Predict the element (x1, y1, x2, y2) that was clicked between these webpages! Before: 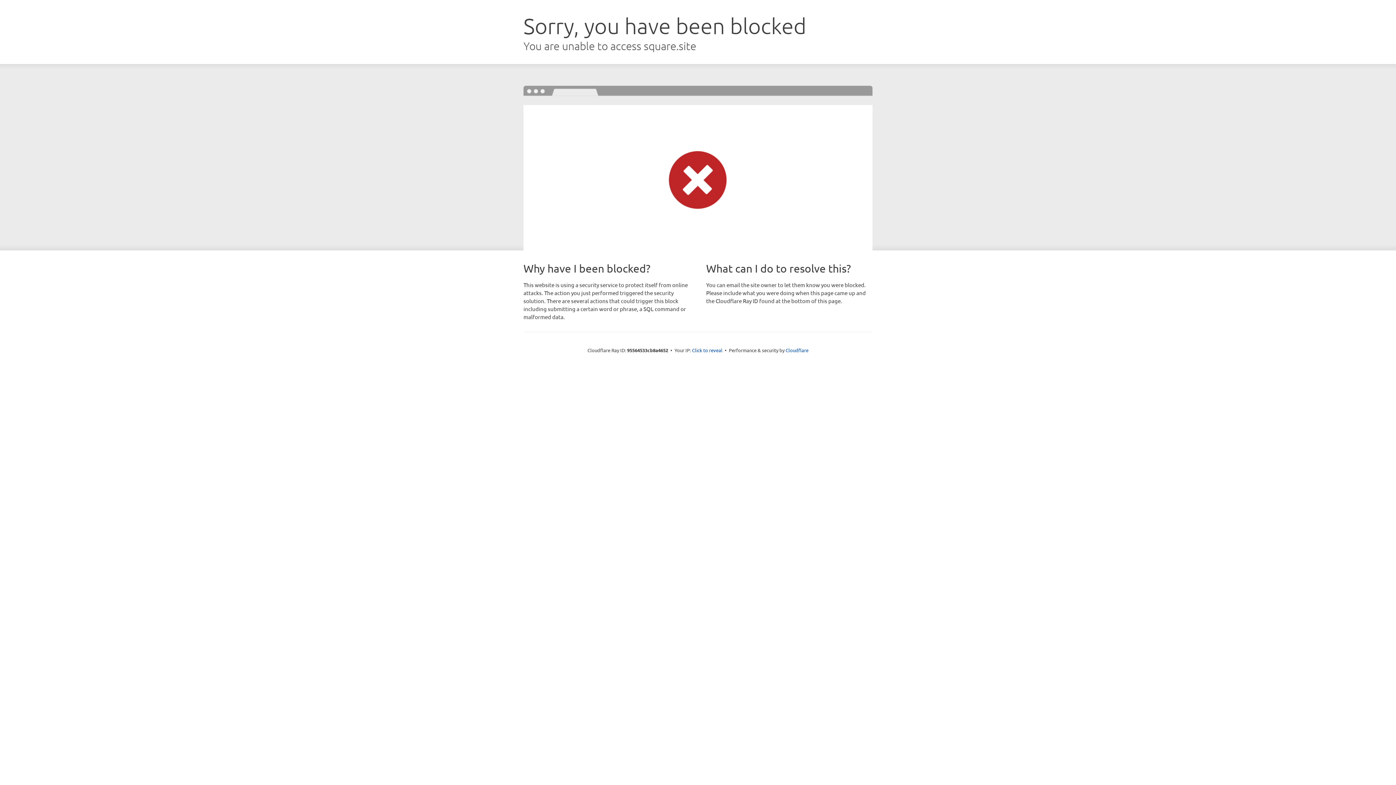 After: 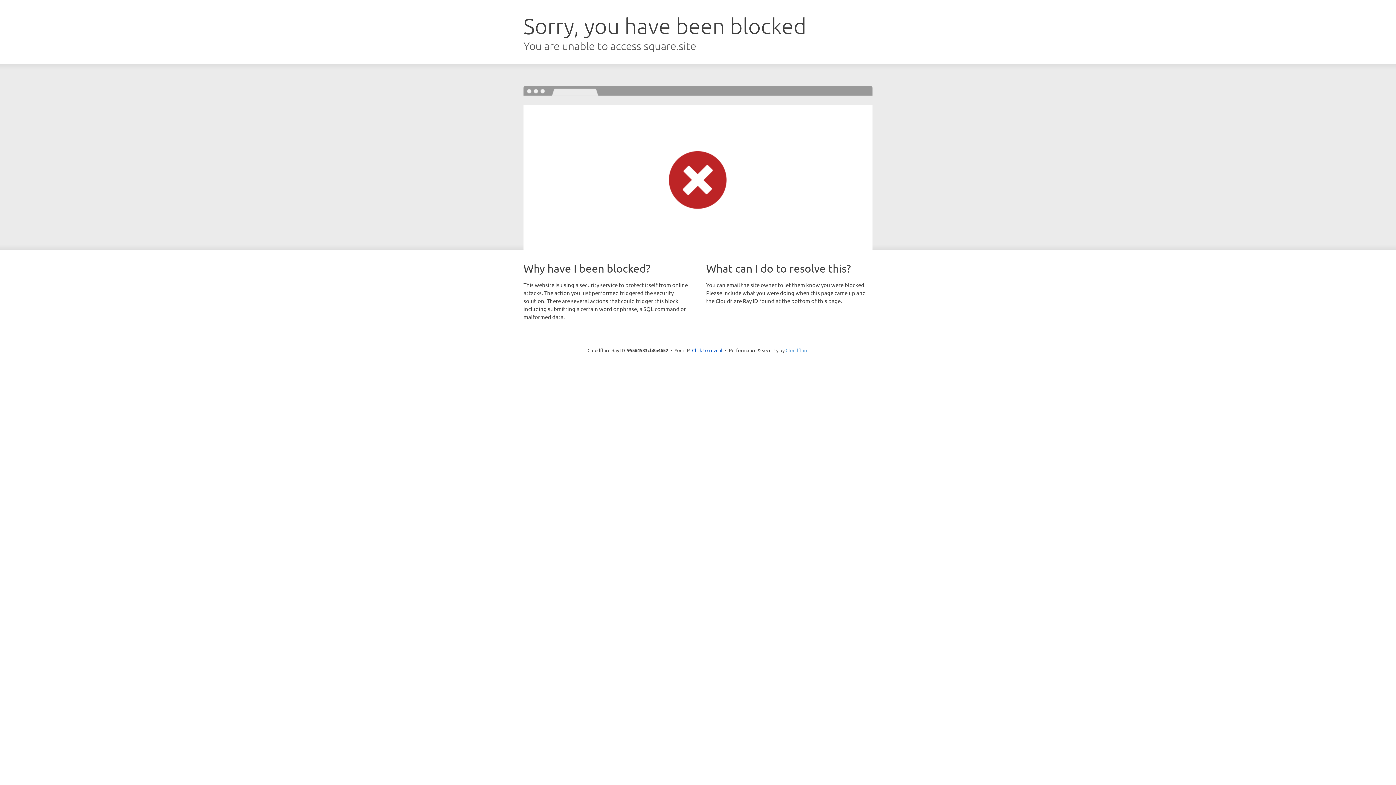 Action: bbox: (785, 347, 808, 353) label: Cloudflare